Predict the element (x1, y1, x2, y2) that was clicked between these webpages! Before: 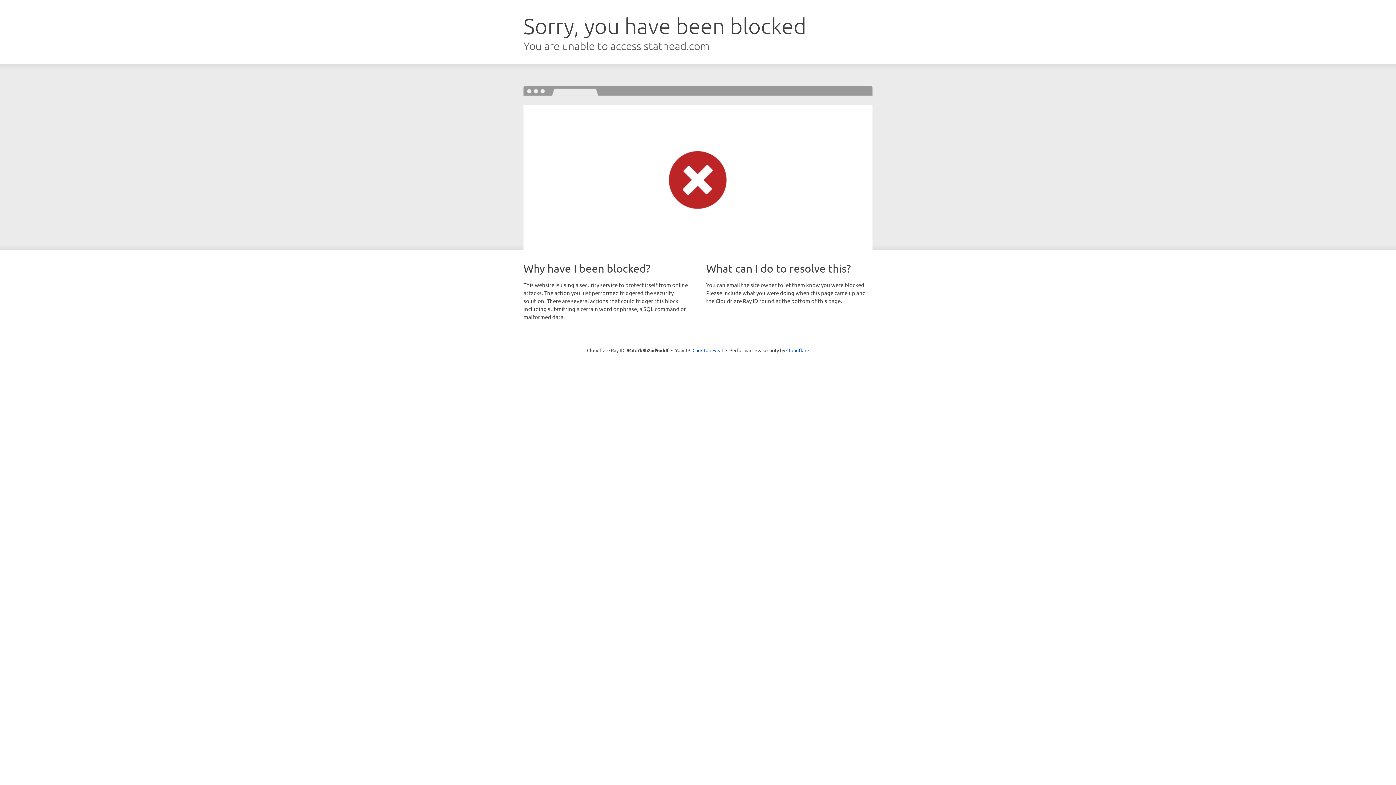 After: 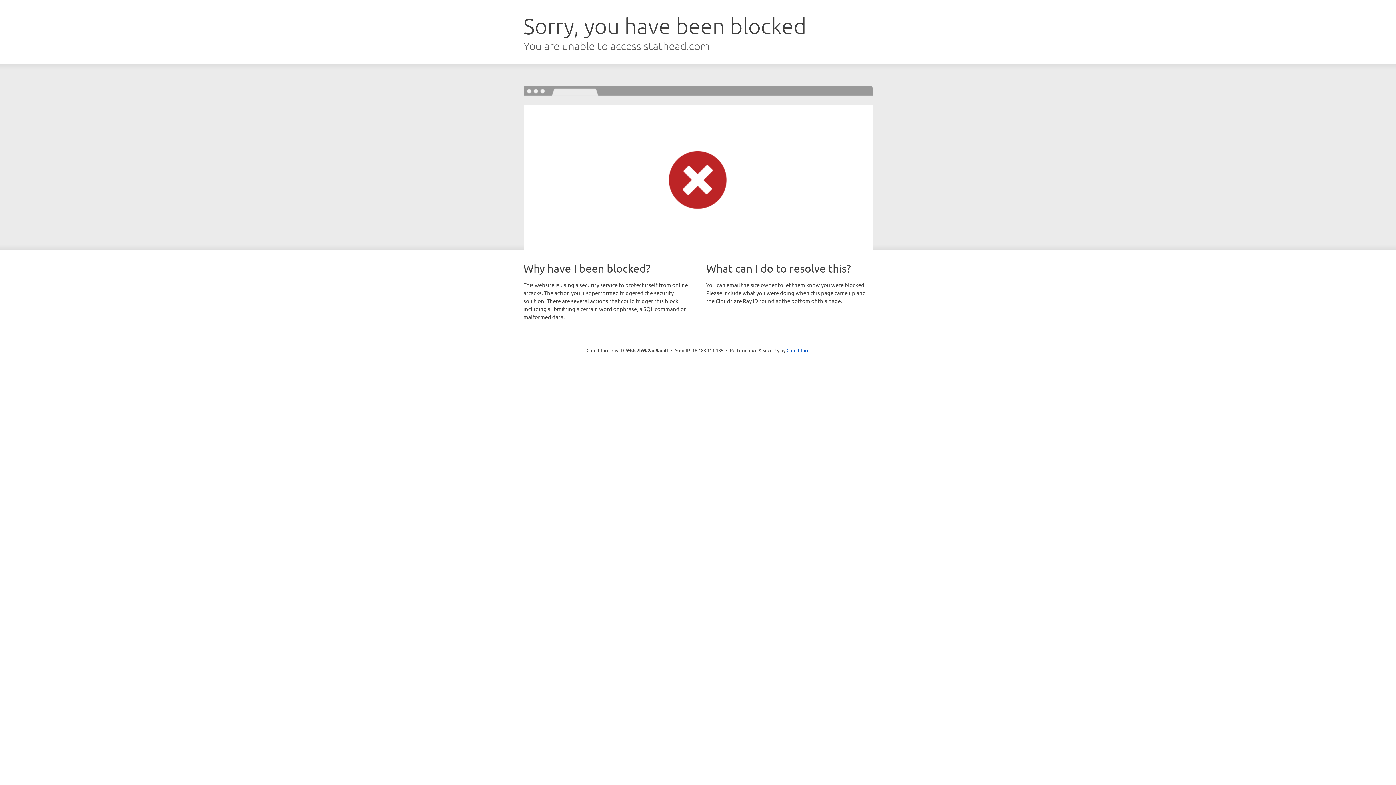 Action: bbox: (692, 346, 723, 353) label: Click to reveal